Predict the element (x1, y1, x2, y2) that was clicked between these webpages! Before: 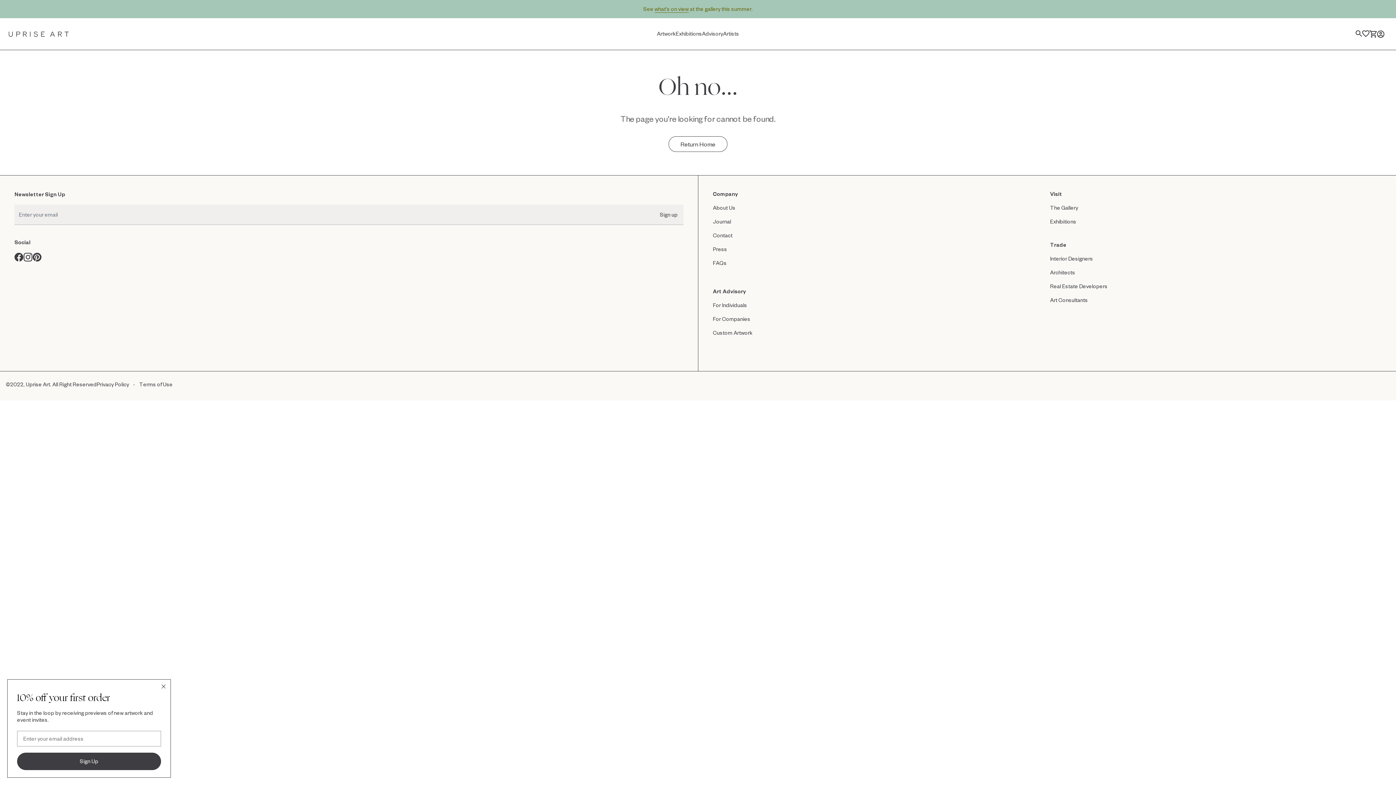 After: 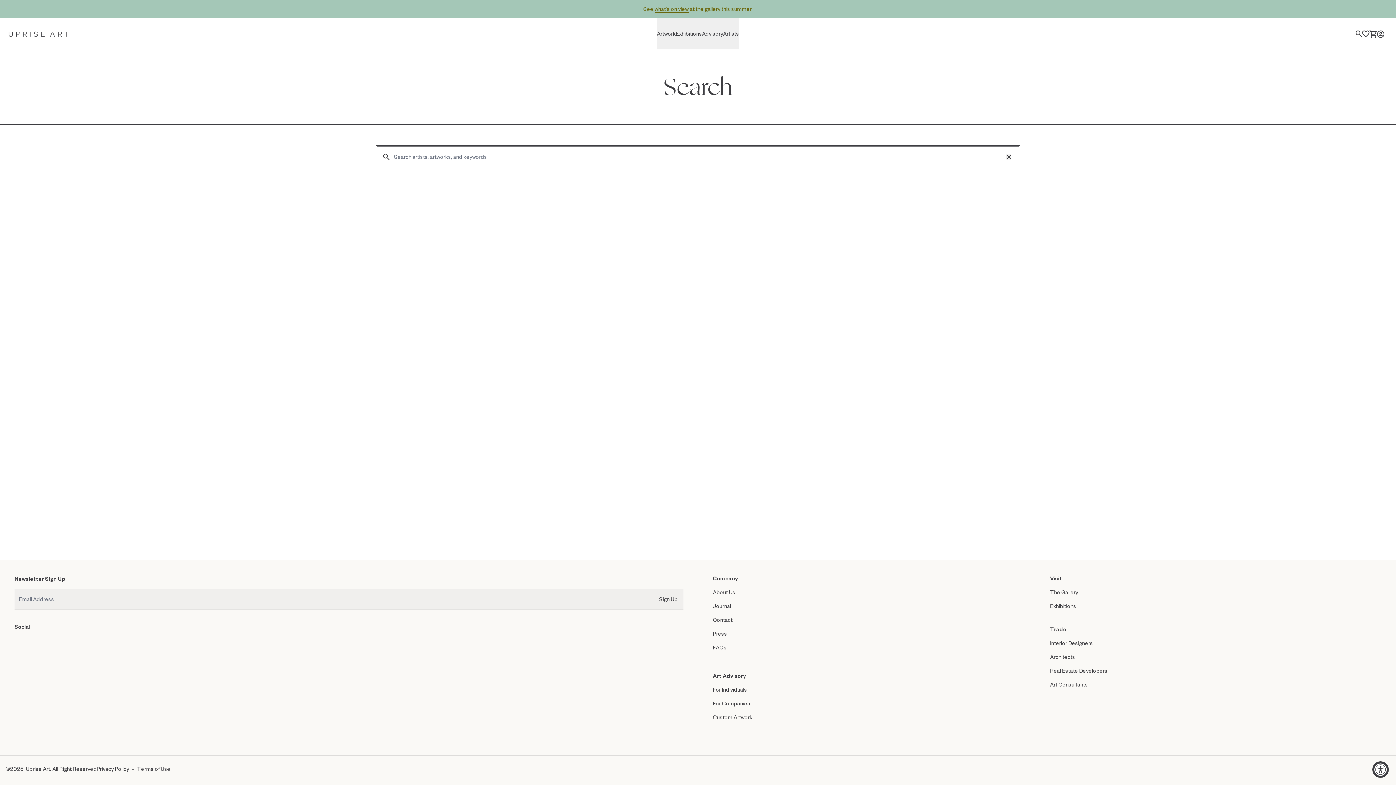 Action: label: Search Page bbox: (1356, 30, 1362, 37)